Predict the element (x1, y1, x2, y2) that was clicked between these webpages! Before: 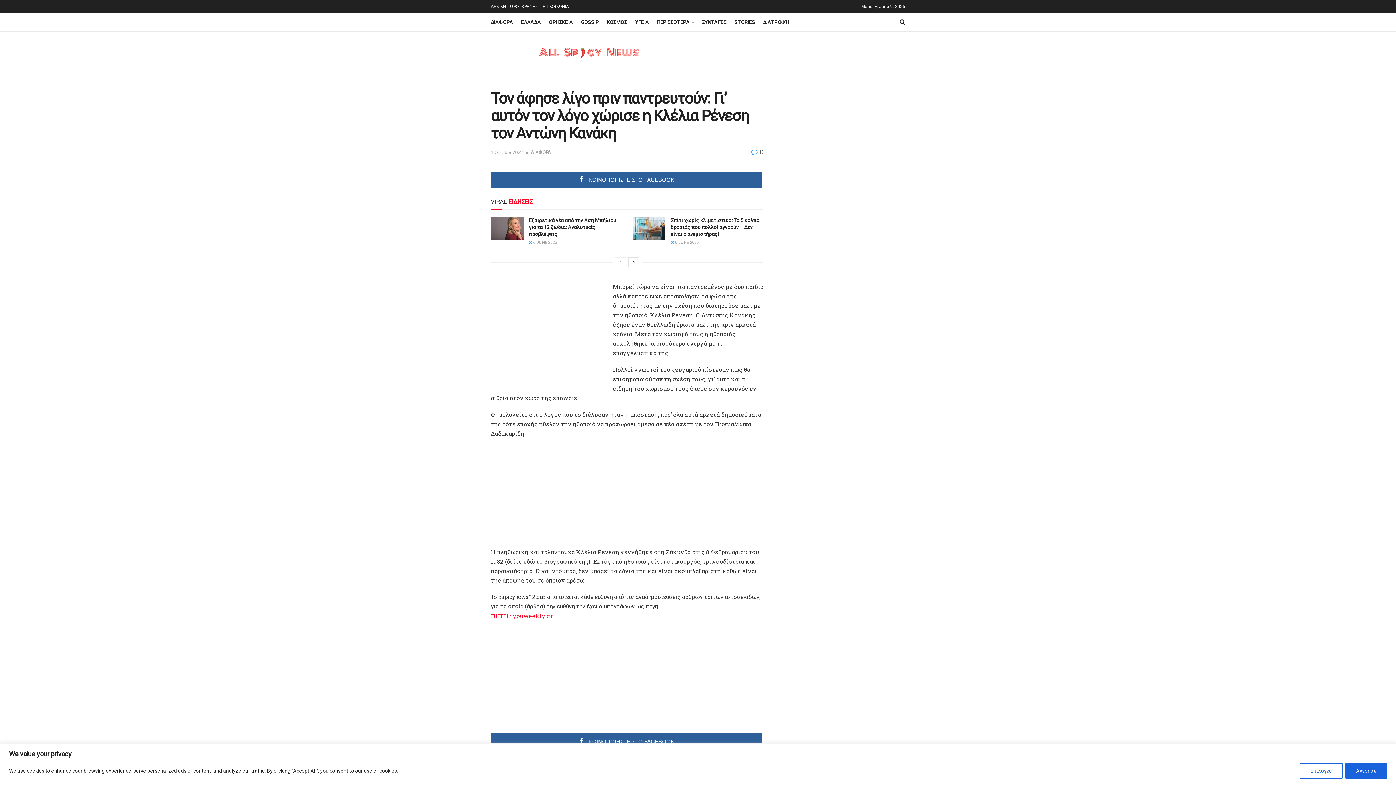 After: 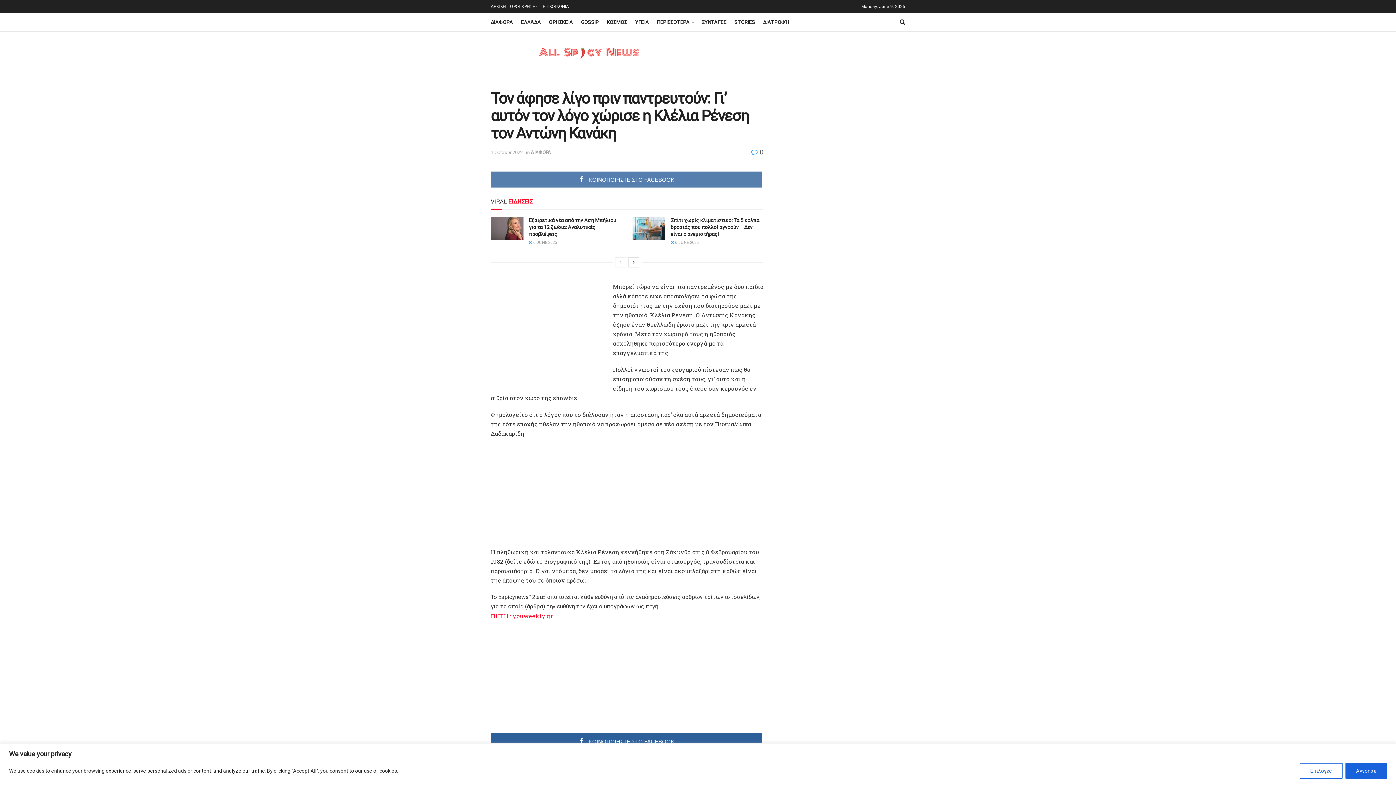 Action: label: ΚΟΙΝΟΠΟΙΗΣΤΕ ΣΤΟ FACEBOOK bbox: (490, 171, 762, 187)